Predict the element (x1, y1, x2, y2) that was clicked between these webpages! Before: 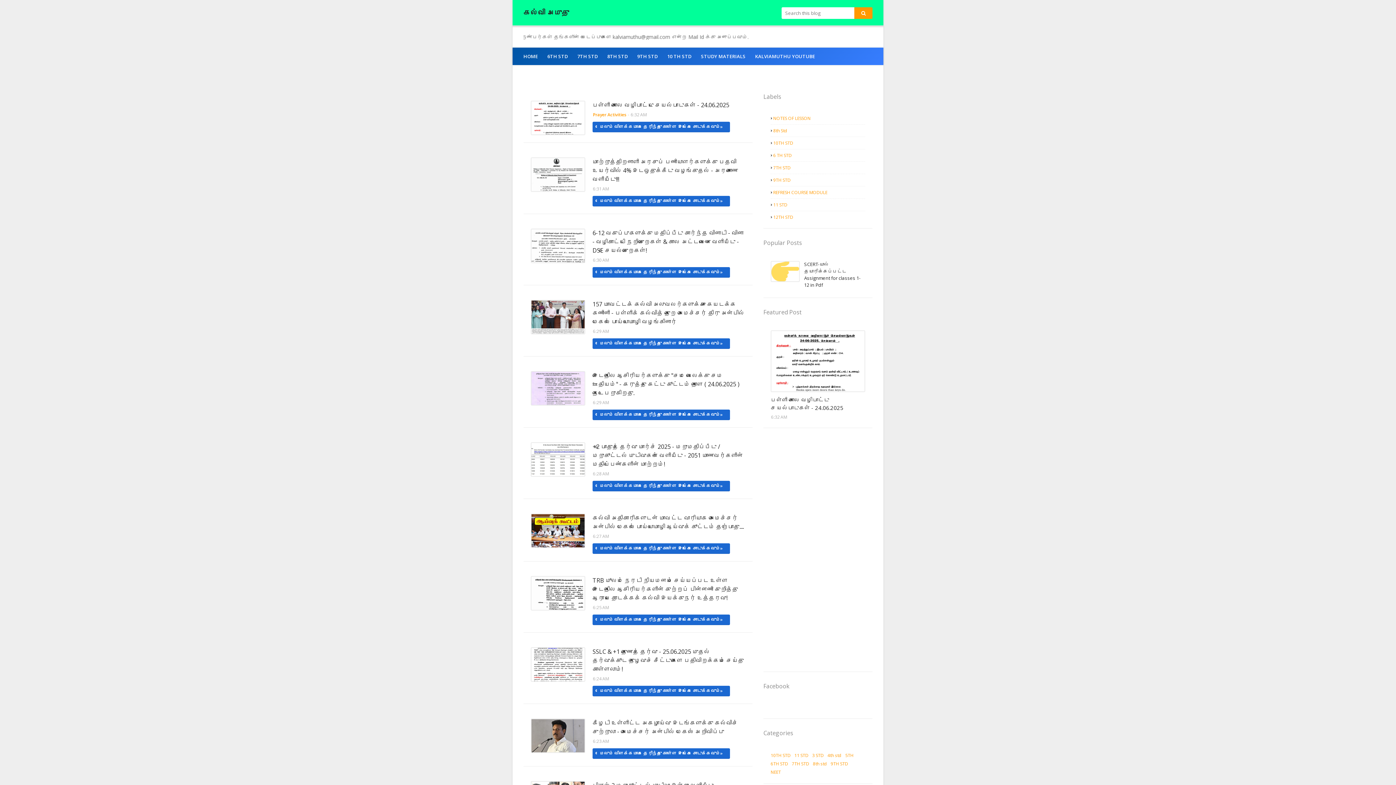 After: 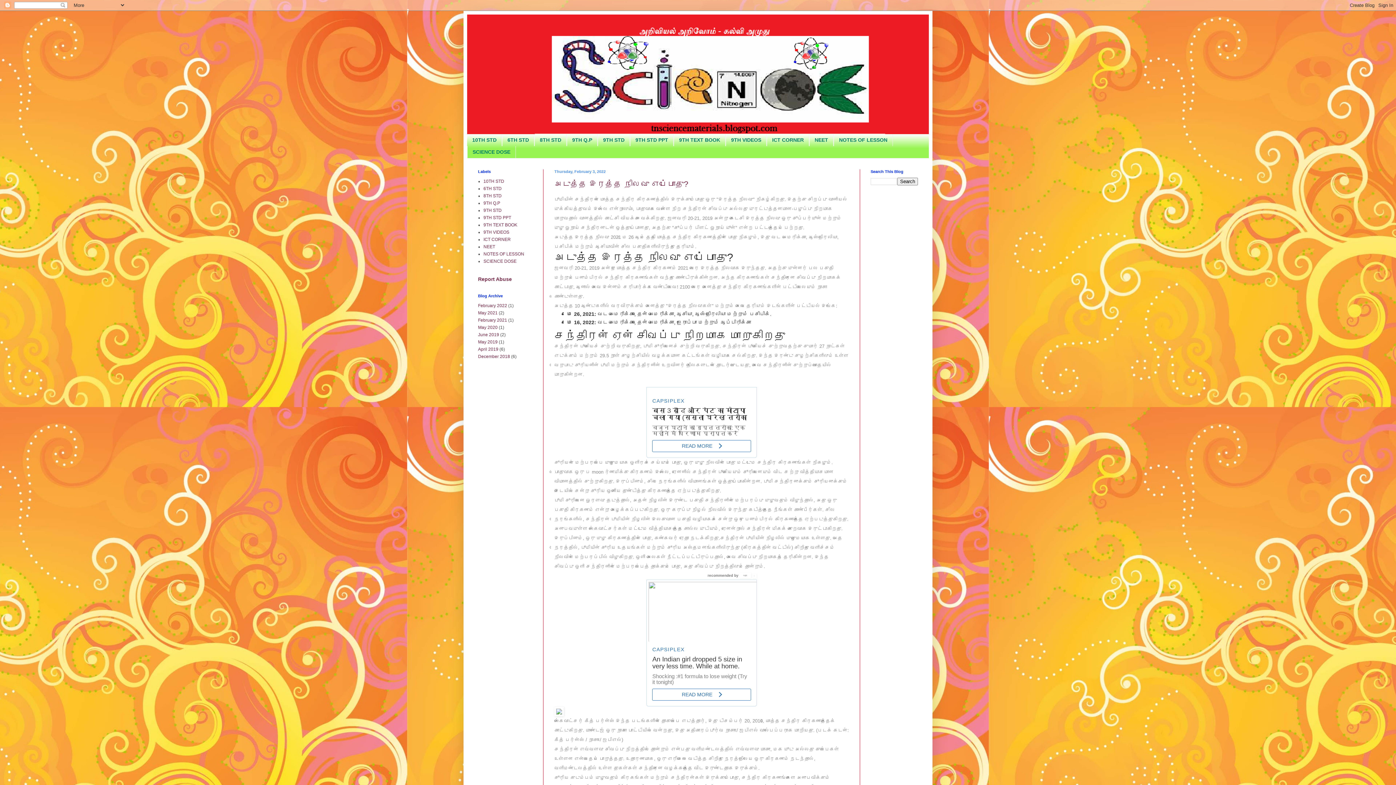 Action: bbox: (523, 65, 577, 82) label: அறிவோம் அறிவியல்